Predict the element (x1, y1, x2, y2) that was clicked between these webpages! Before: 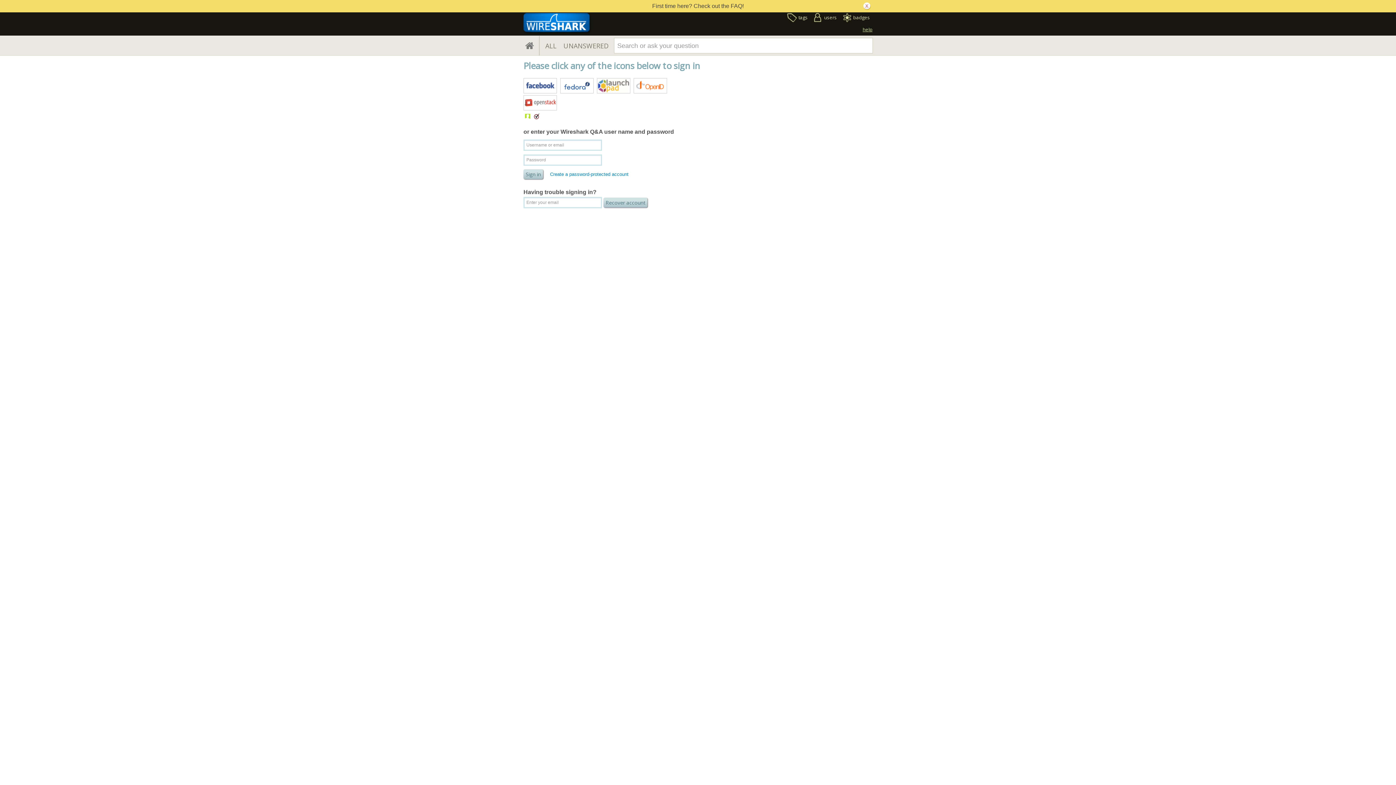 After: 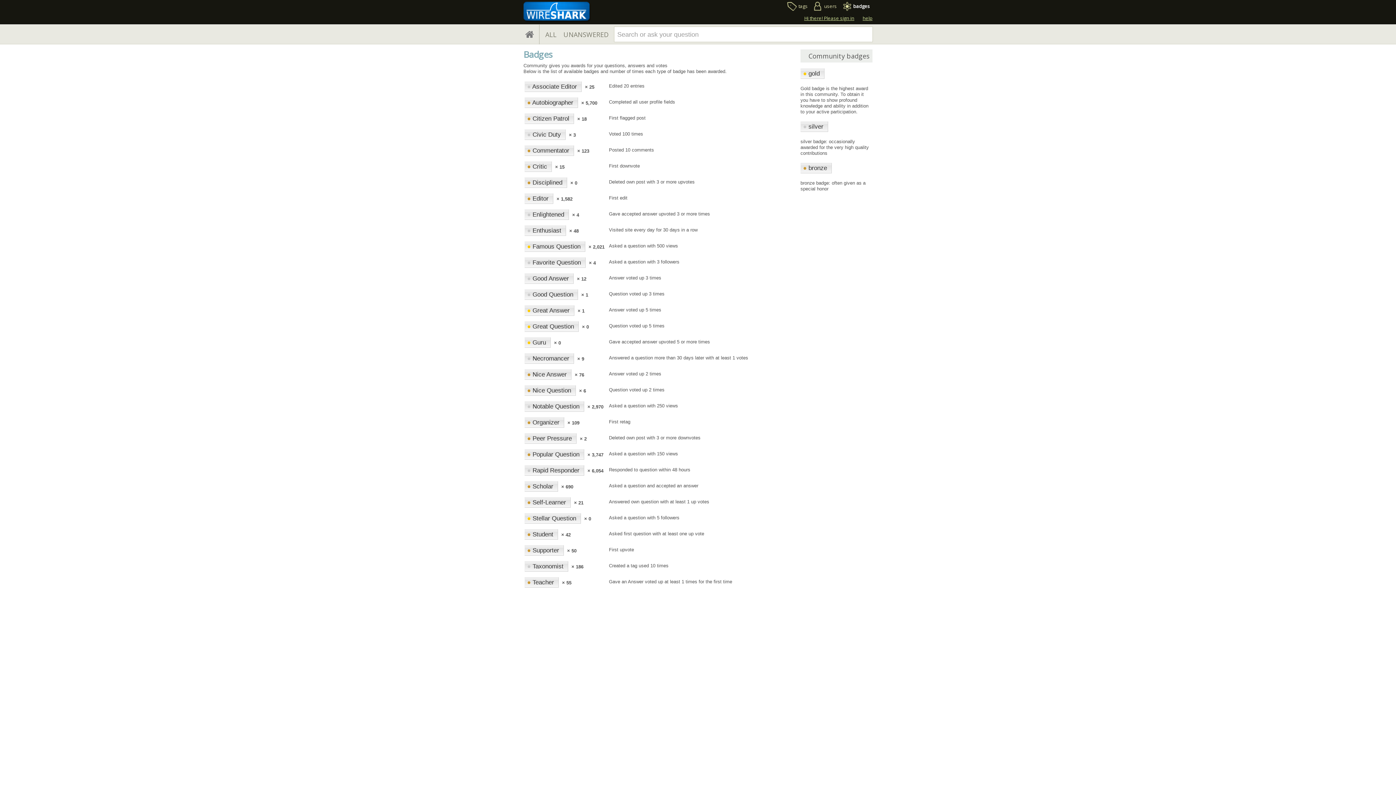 Action: label: badges bbox: (840, 13, 870, 25)